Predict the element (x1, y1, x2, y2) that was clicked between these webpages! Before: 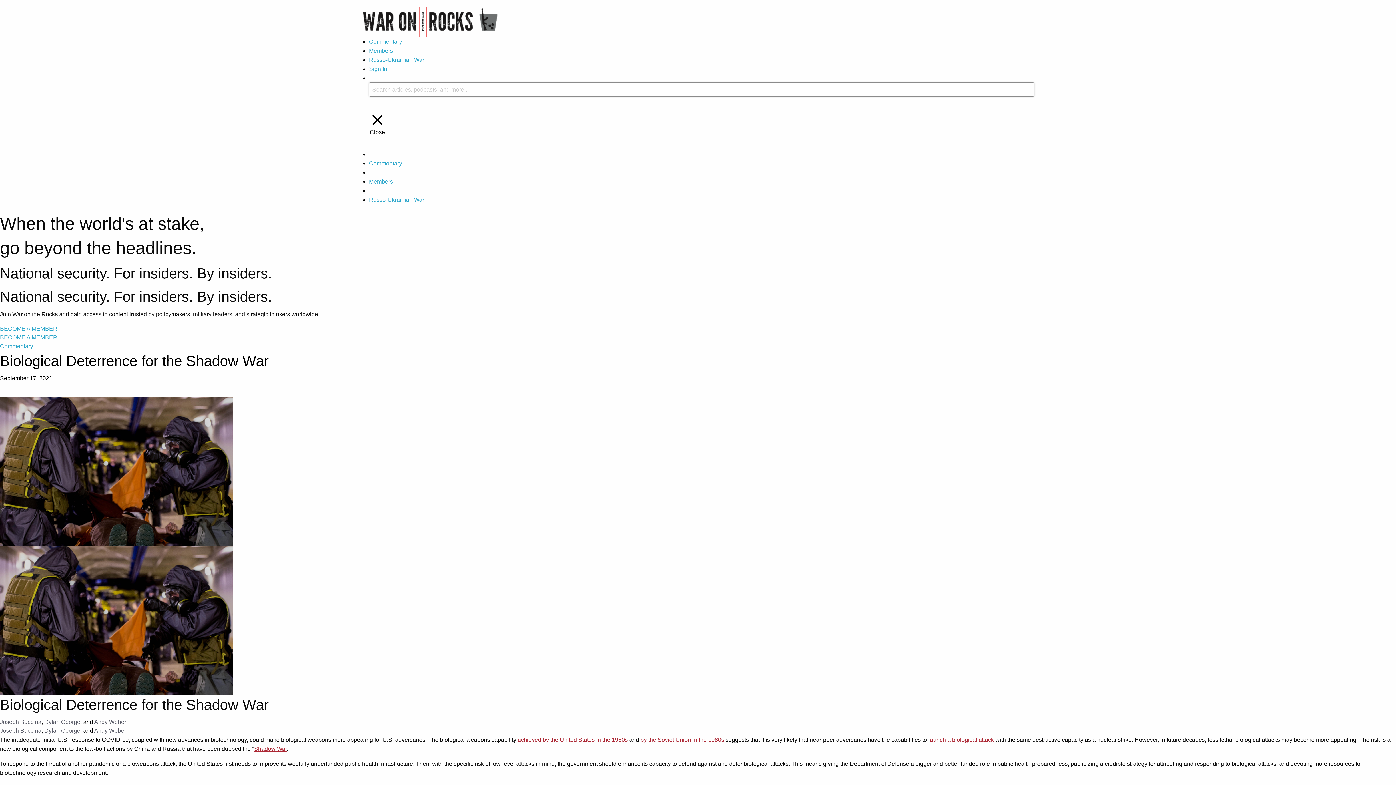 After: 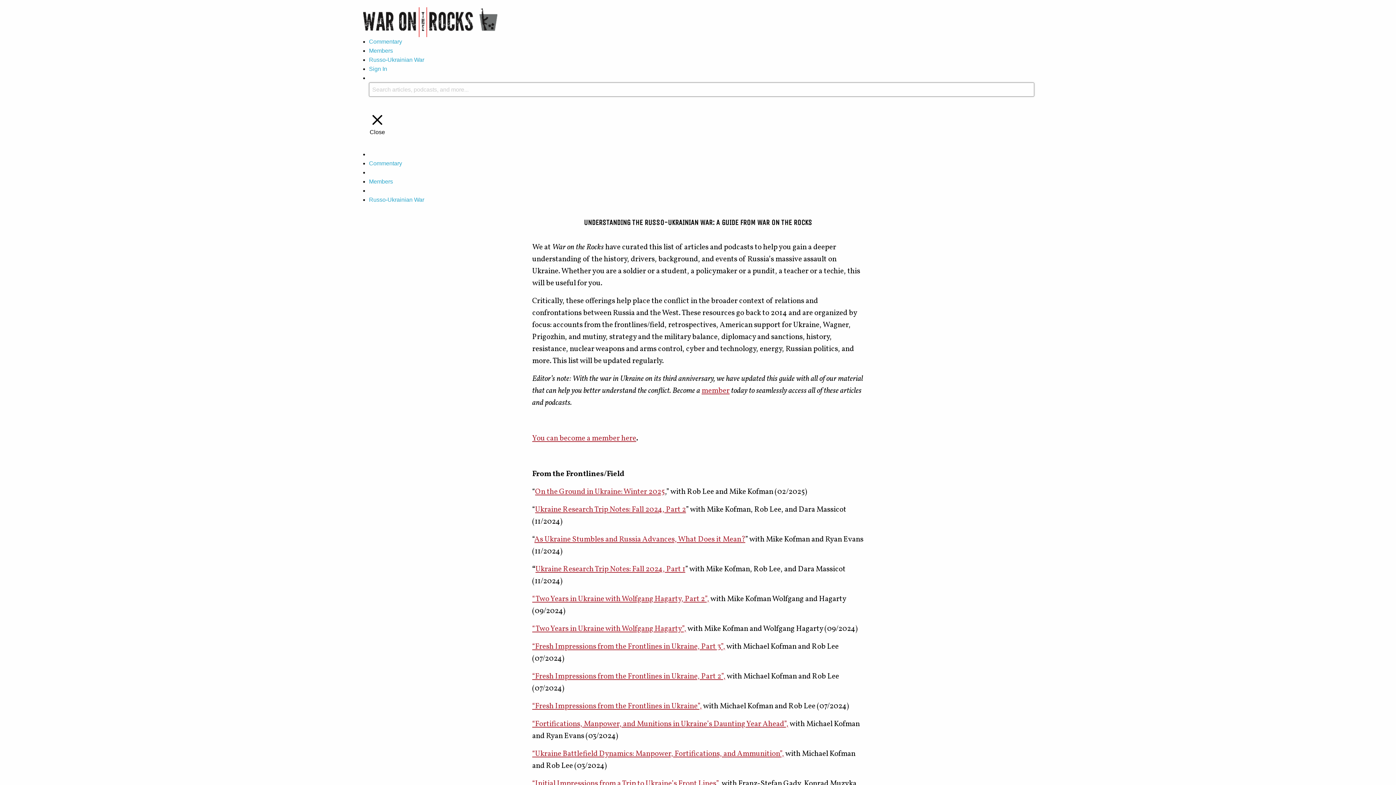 Action: bbox: (369, 56, 424, 62) label: Russo-Ukrainian War